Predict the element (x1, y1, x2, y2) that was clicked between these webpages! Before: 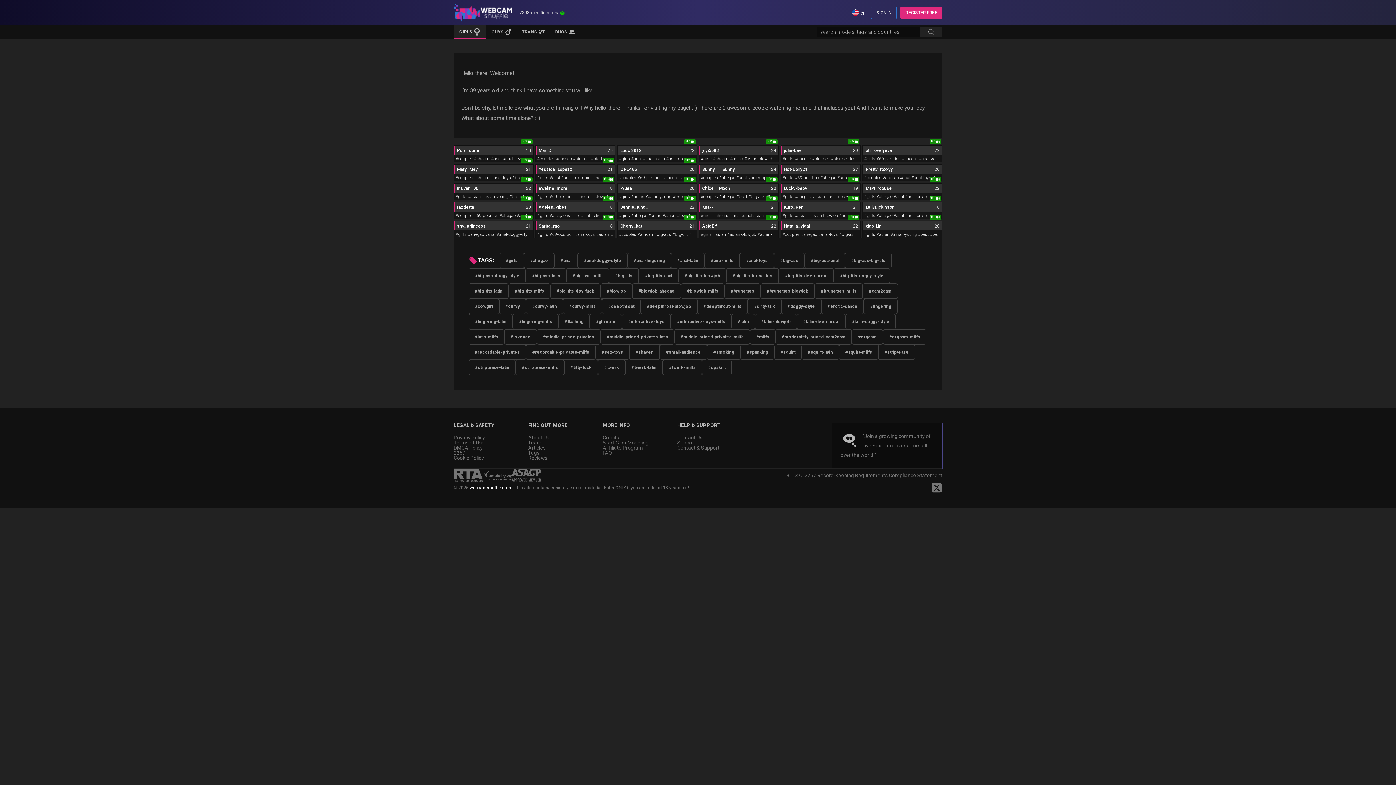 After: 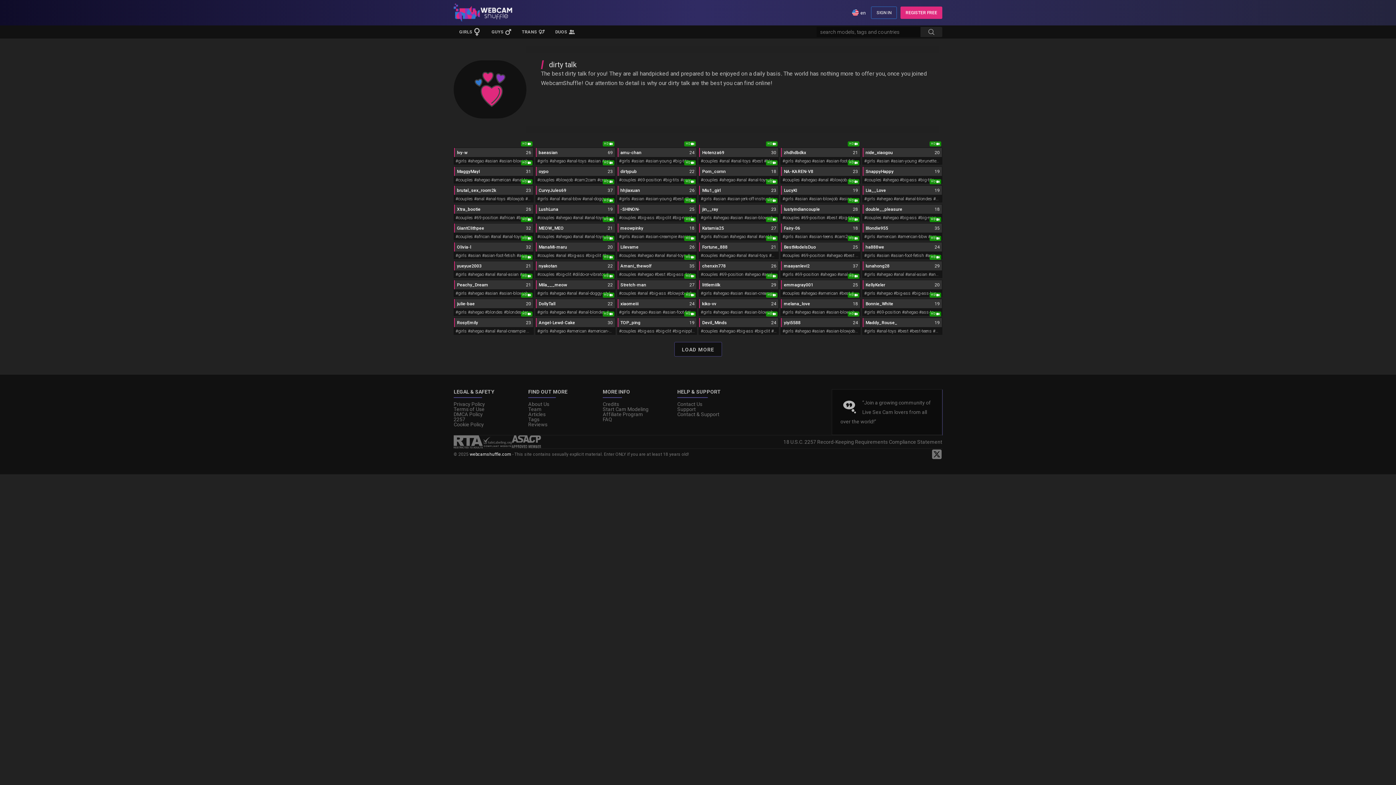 Action: bbox: (748, 298, 781, 314) label: #dirty-talk